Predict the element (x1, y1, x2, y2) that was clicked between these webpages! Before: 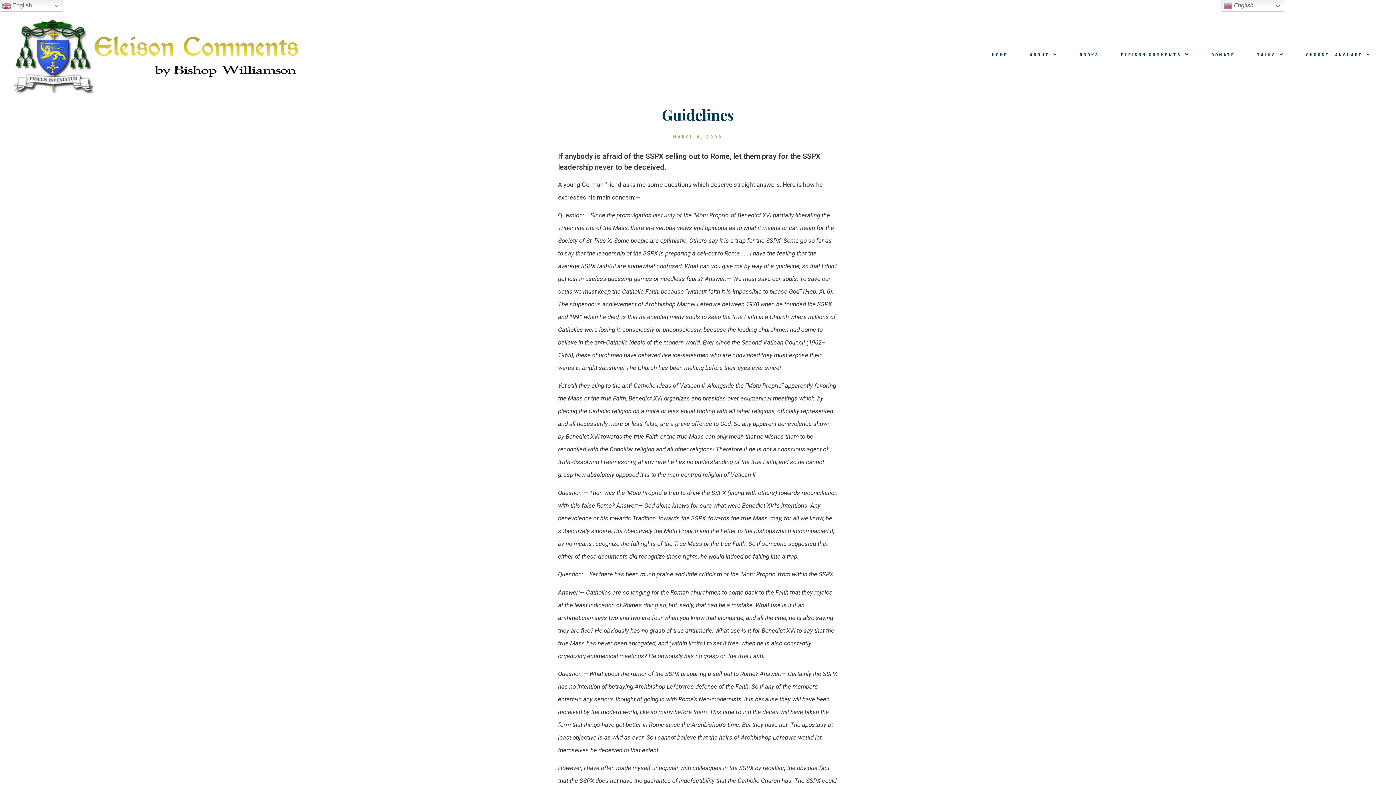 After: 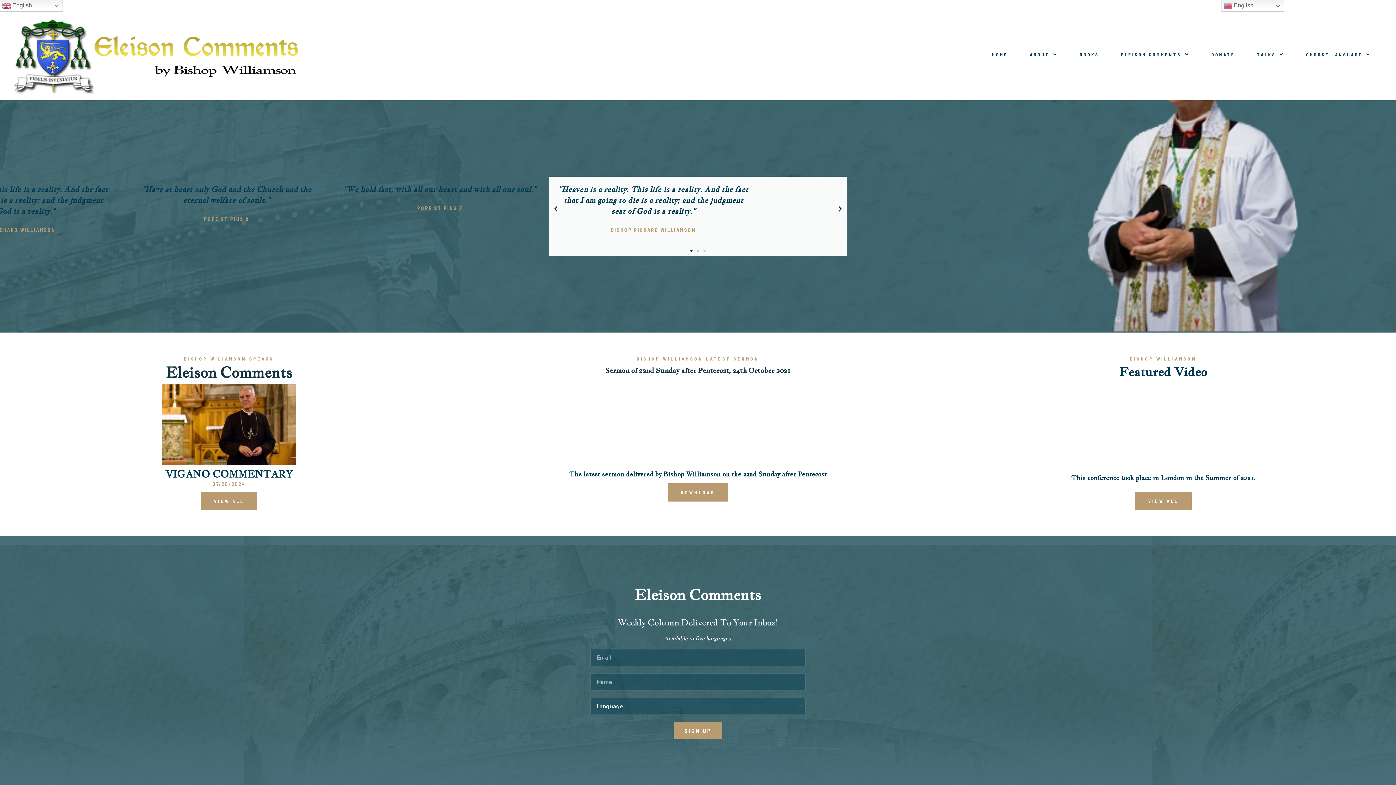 Action: bbox: (981, 46, 1019, 62) label: HOME